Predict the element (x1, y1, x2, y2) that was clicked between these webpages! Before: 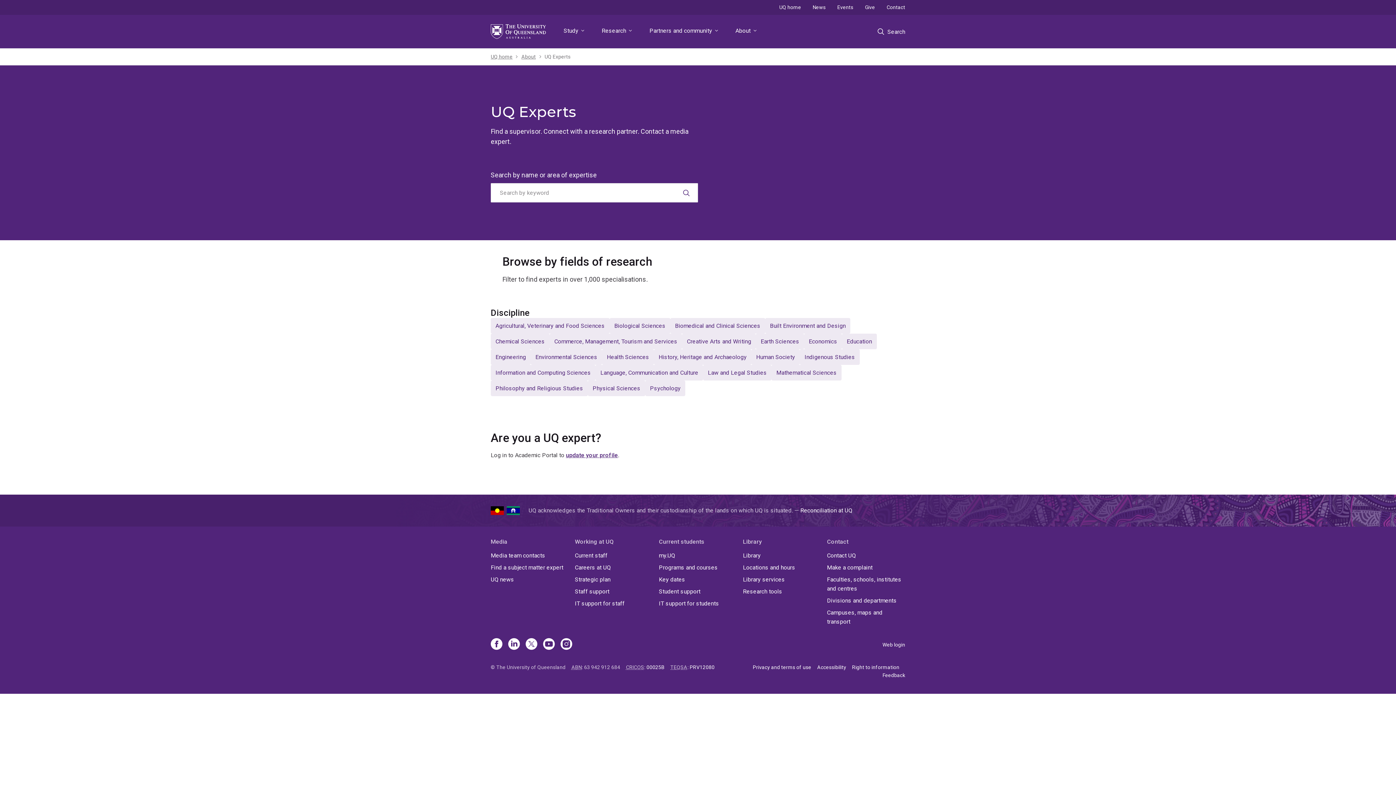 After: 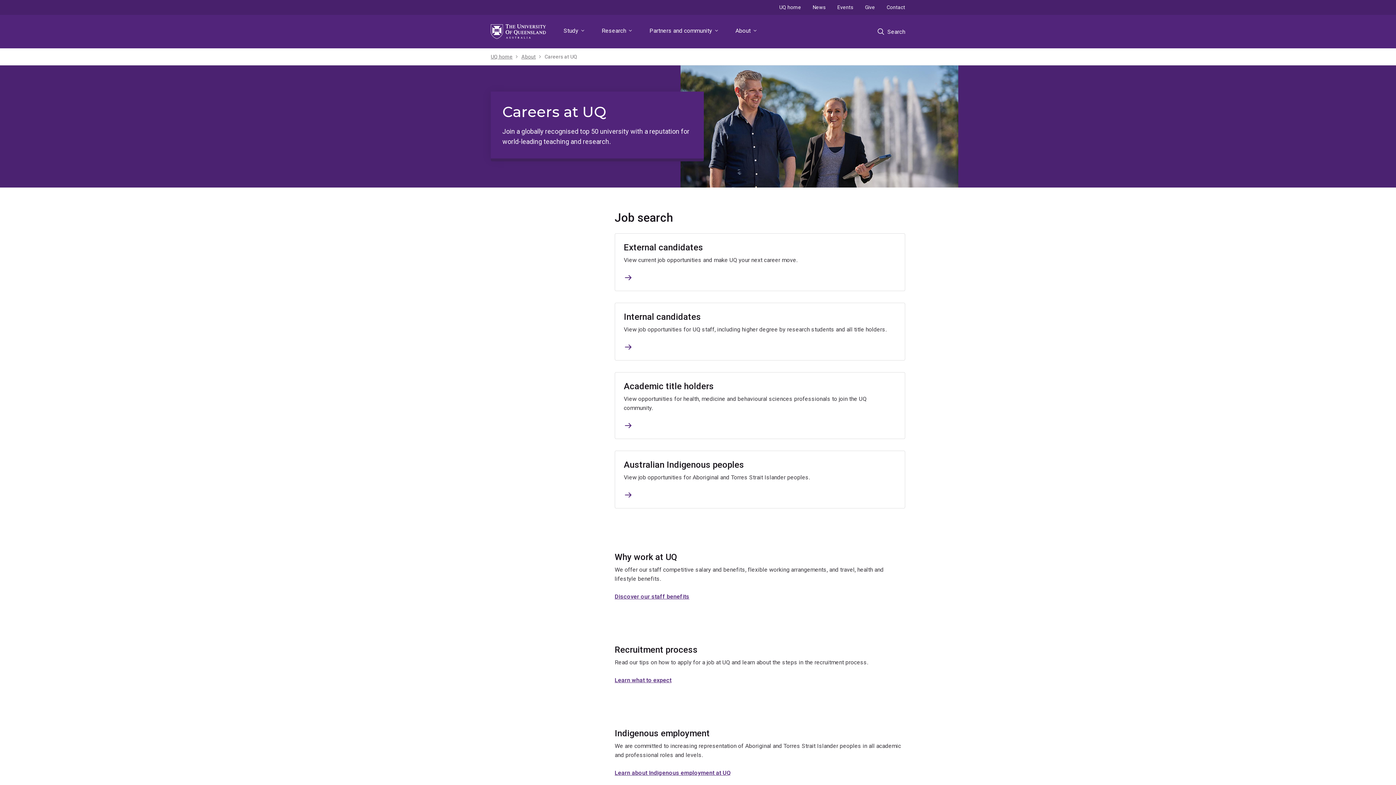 Action: bbox: (574, 563, 653, 572) label: Careers at UQ